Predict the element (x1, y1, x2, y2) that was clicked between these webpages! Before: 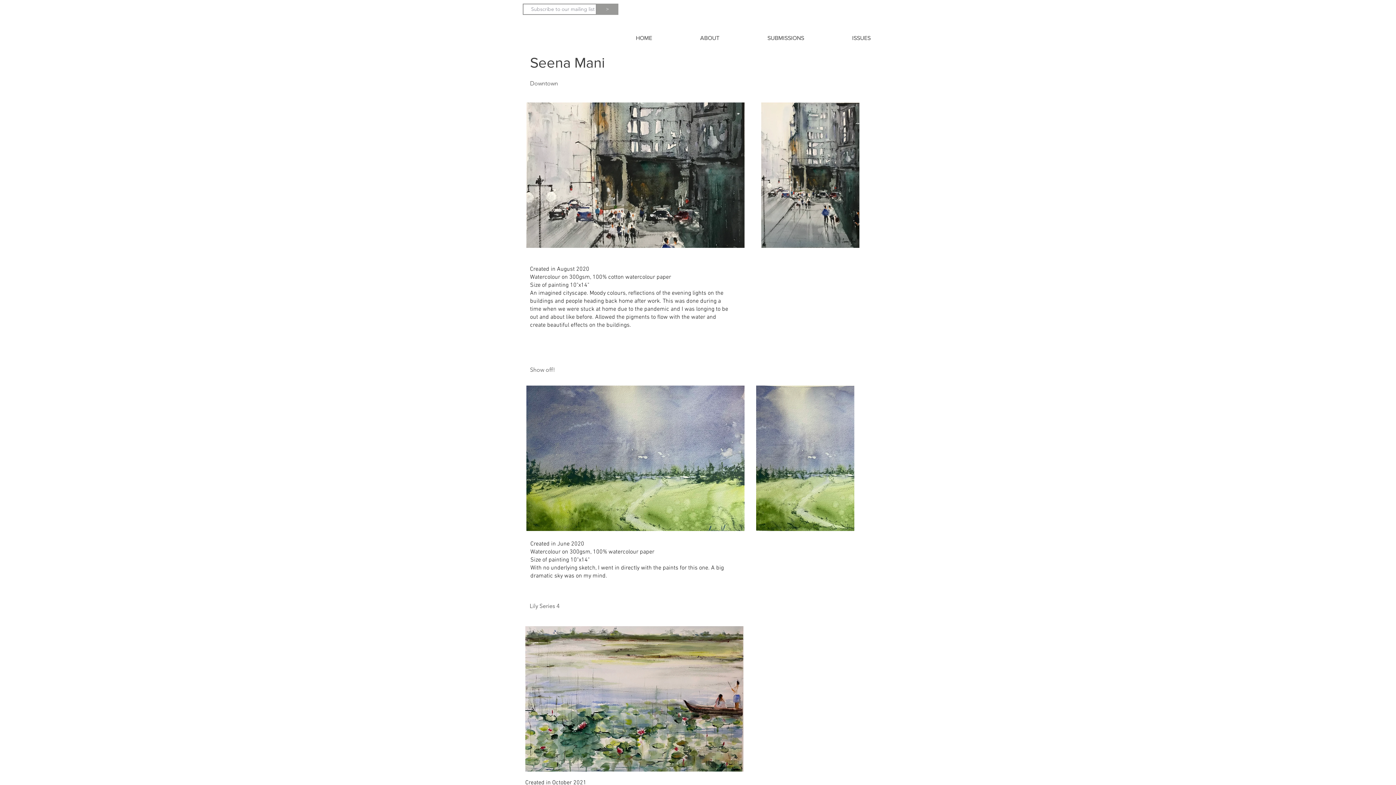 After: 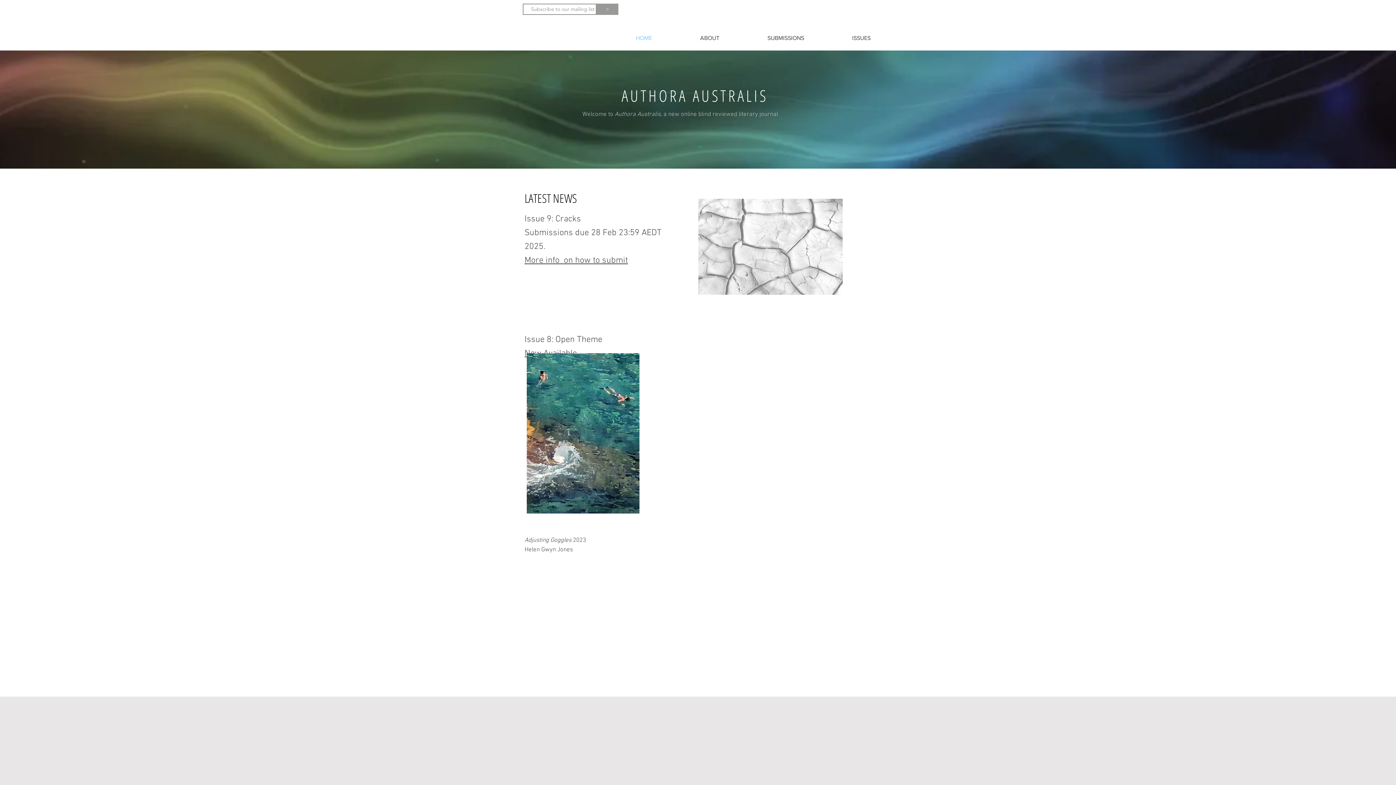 Action: label: HOME bbox: (593, 32, 657, 43)